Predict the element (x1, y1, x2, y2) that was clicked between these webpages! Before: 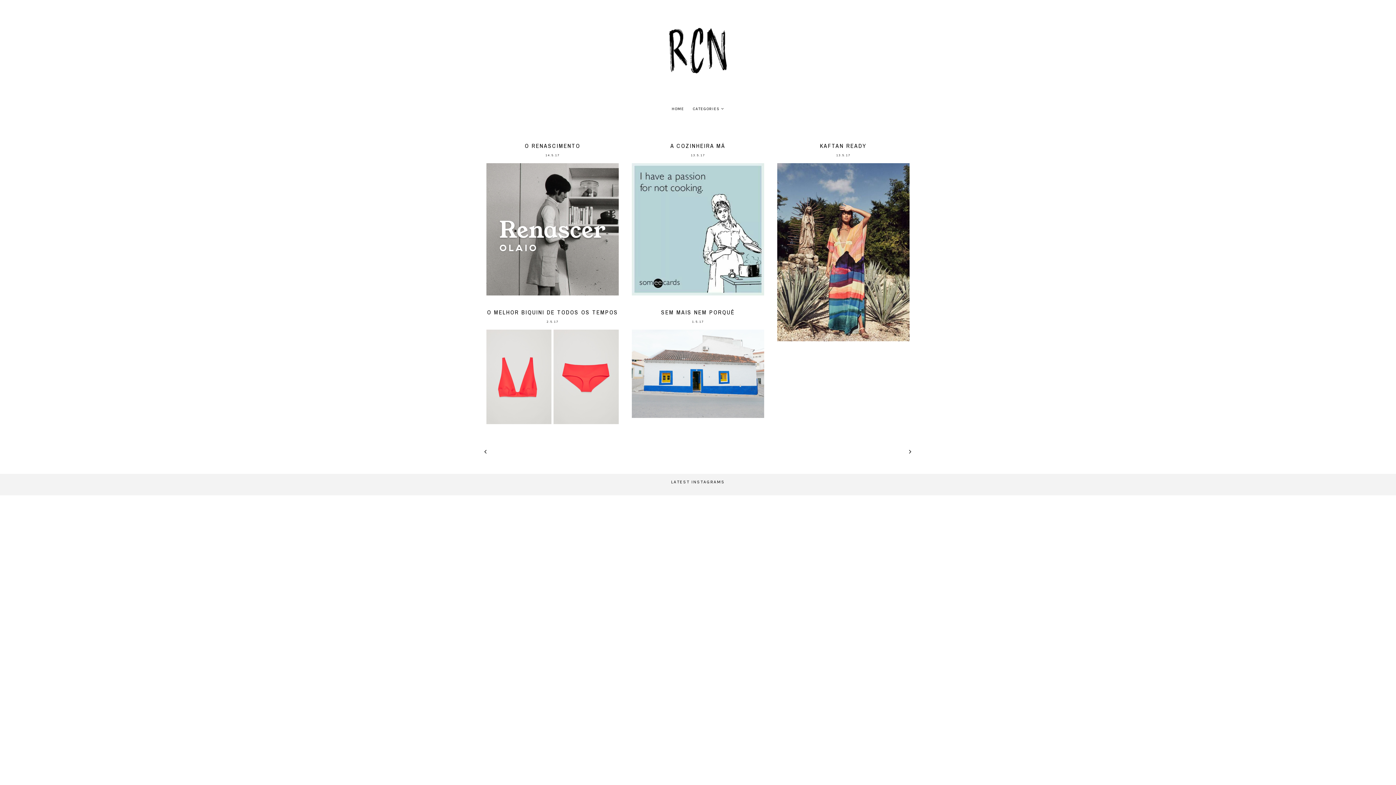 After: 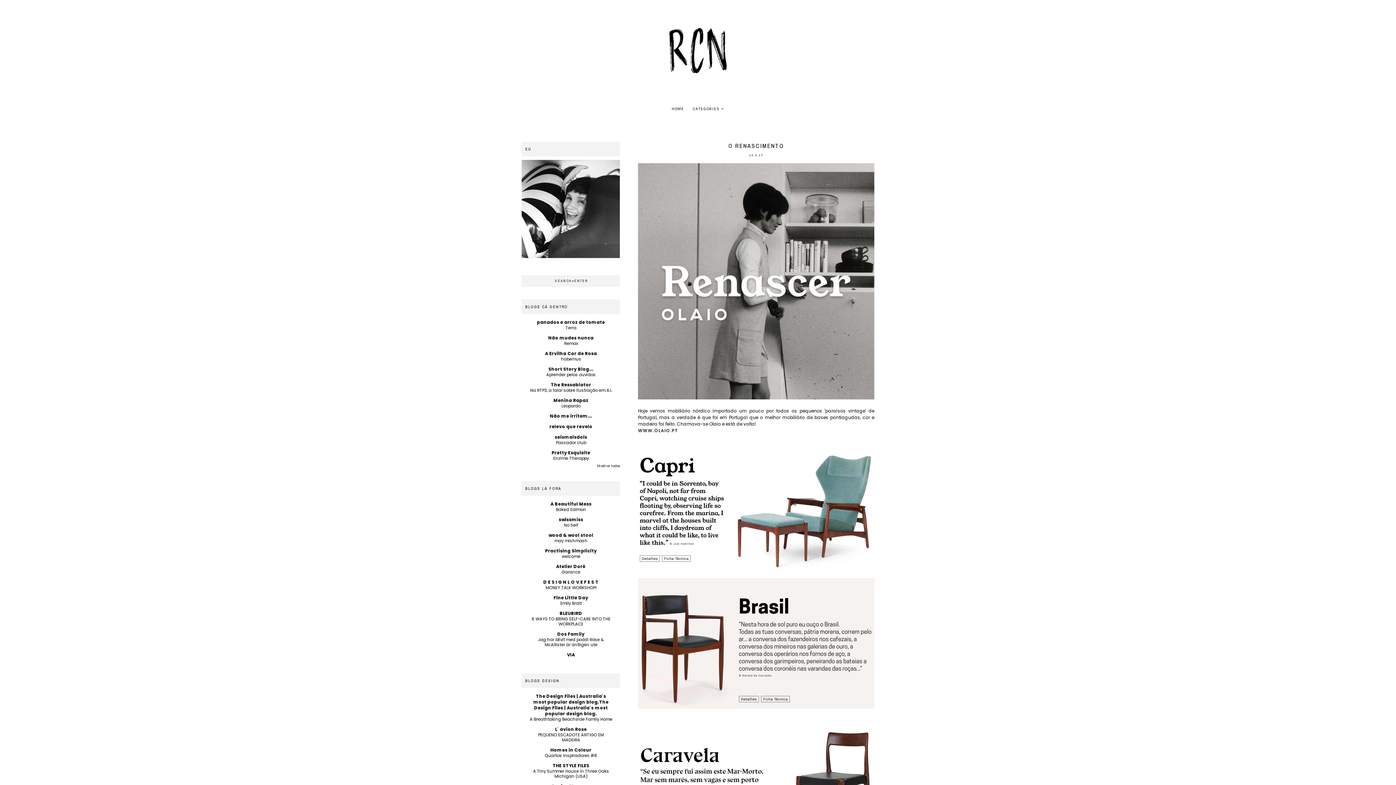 Action: bbox: (486, 290, 618, 297)